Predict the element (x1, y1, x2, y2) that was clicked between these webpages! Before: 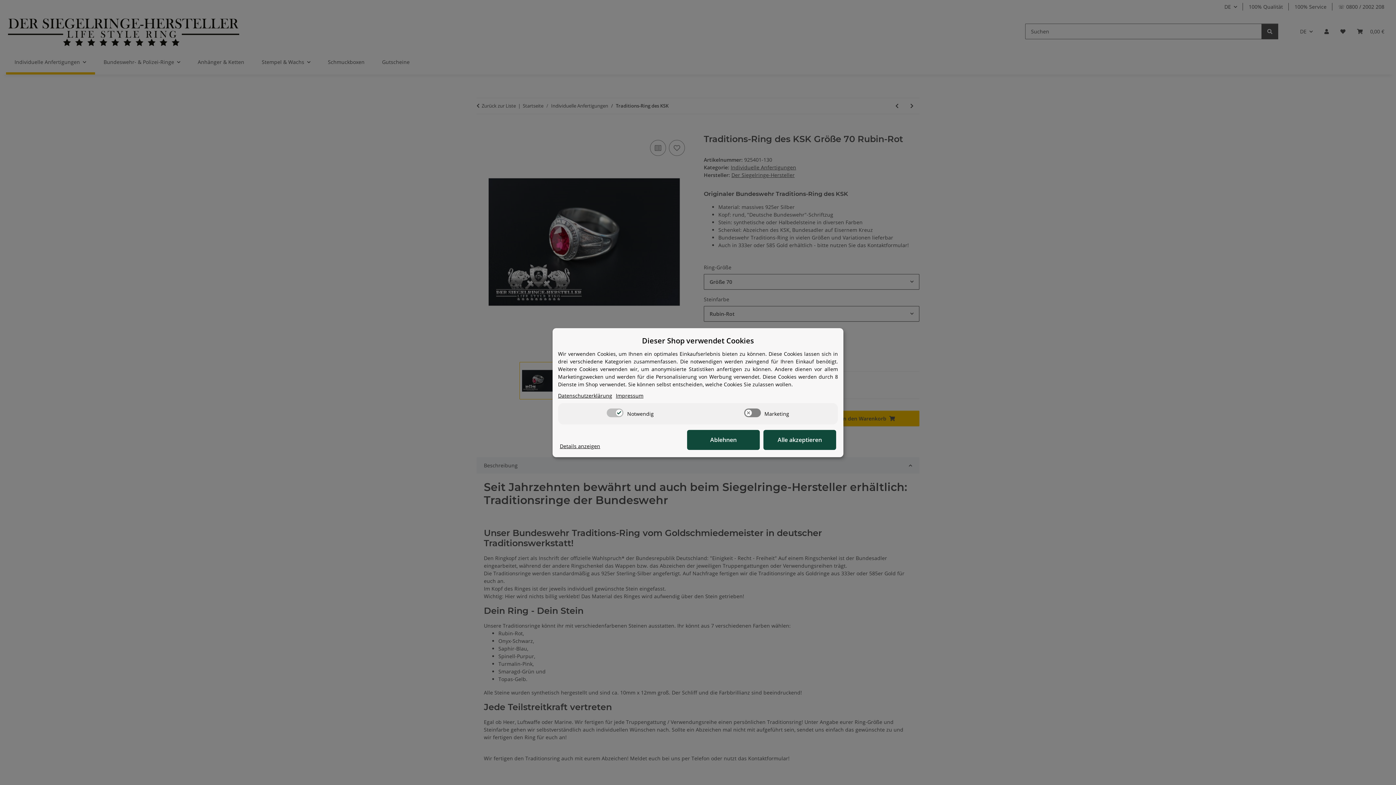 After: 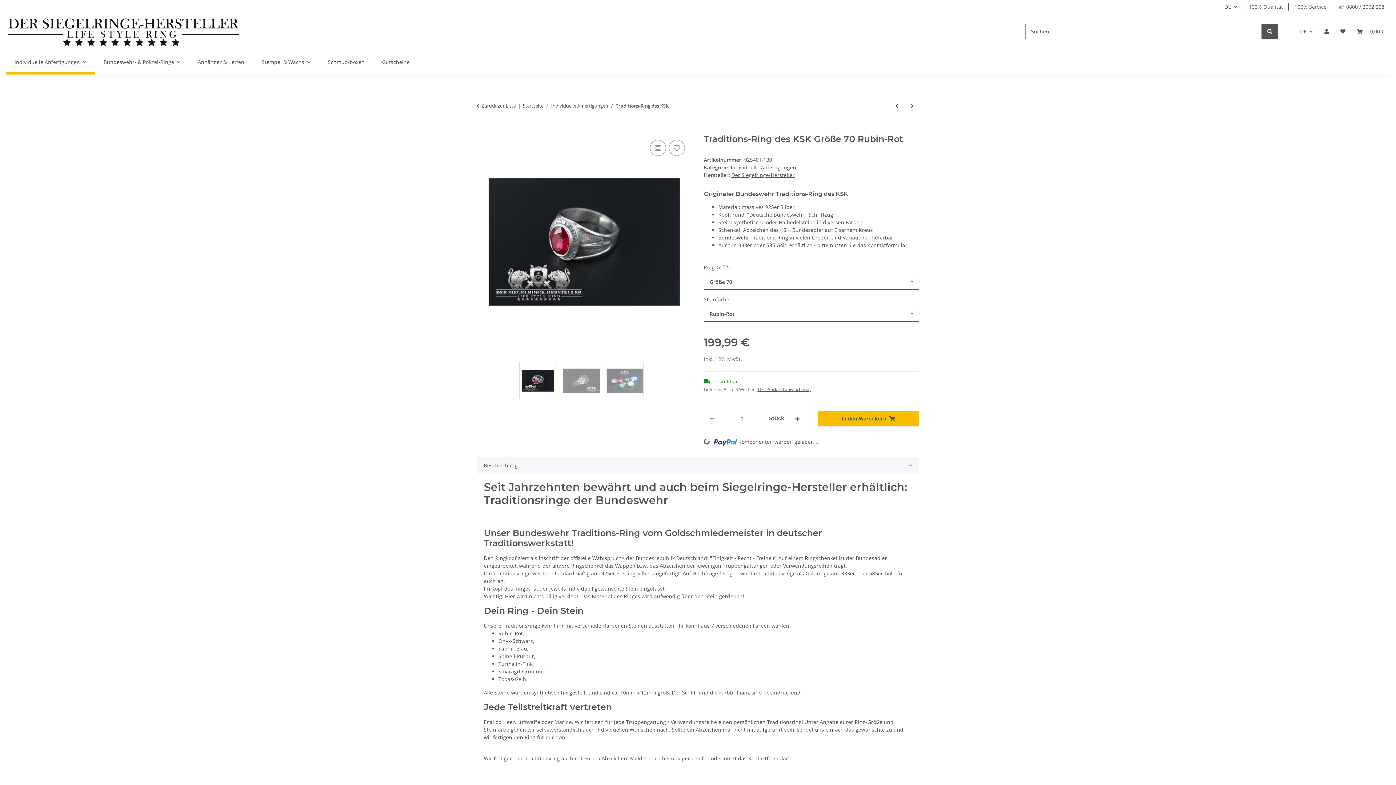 Action: bbox: (560, 442, 600, 450) label: Cookie Details anzeigen